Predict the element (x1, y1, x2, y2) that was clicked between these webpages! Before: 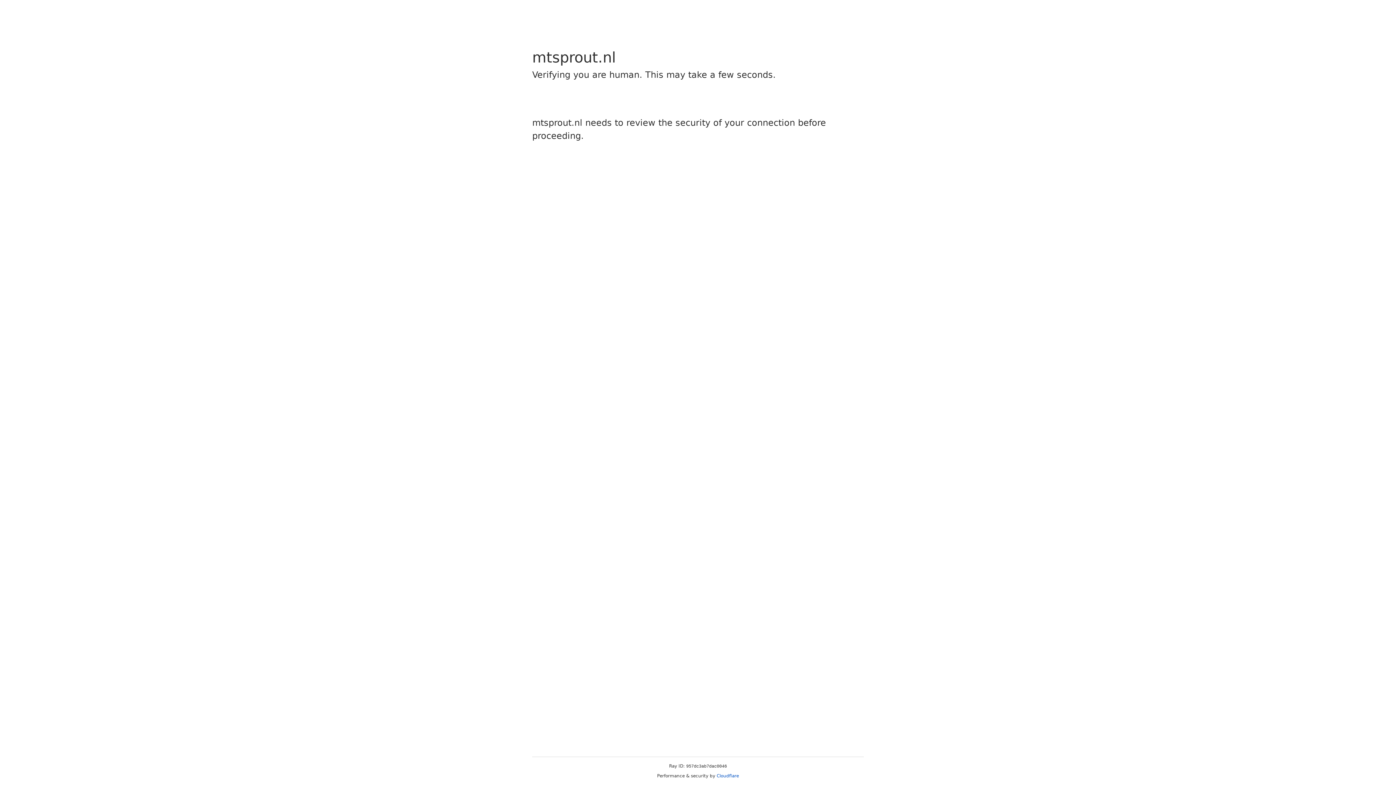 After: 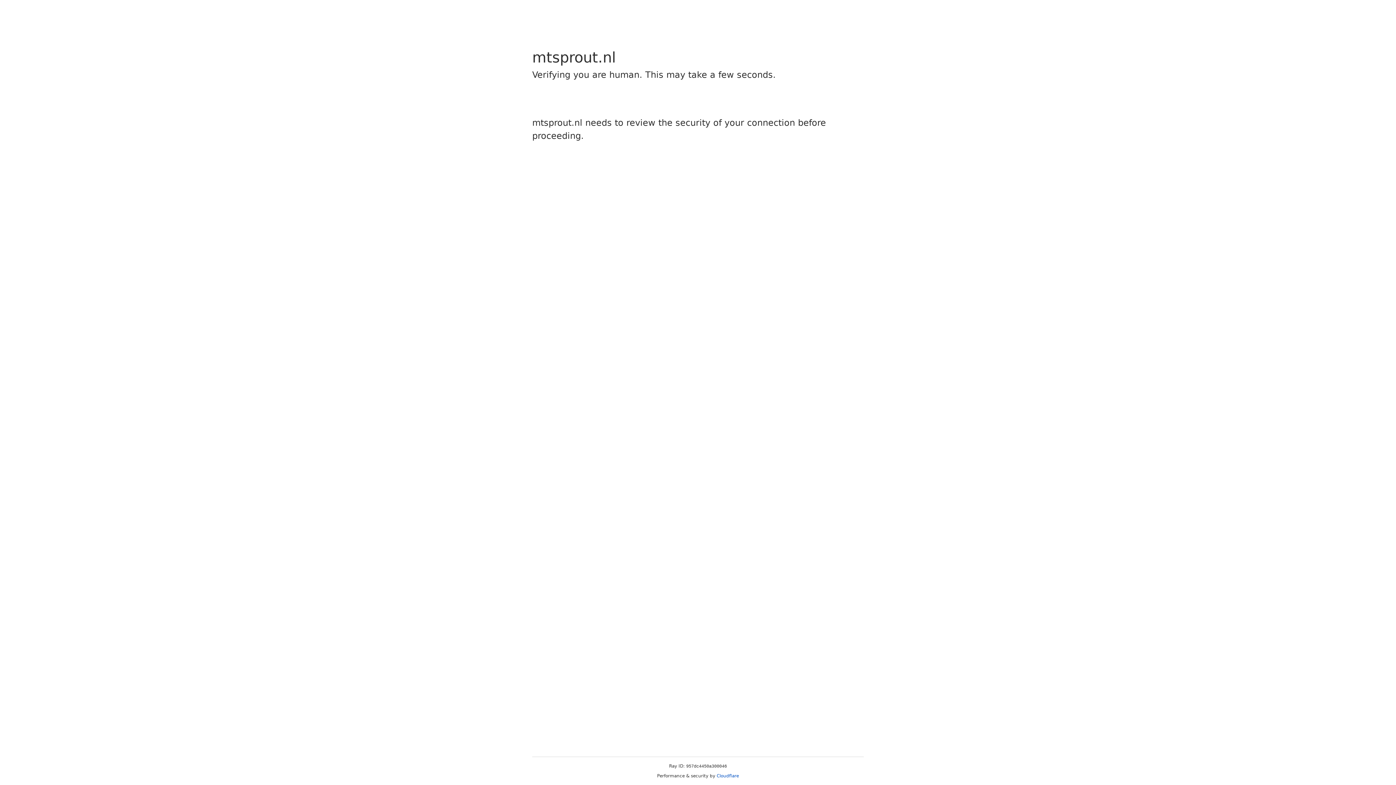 Action: label: Cloudflare bbox: (716, 773, 739, 778)